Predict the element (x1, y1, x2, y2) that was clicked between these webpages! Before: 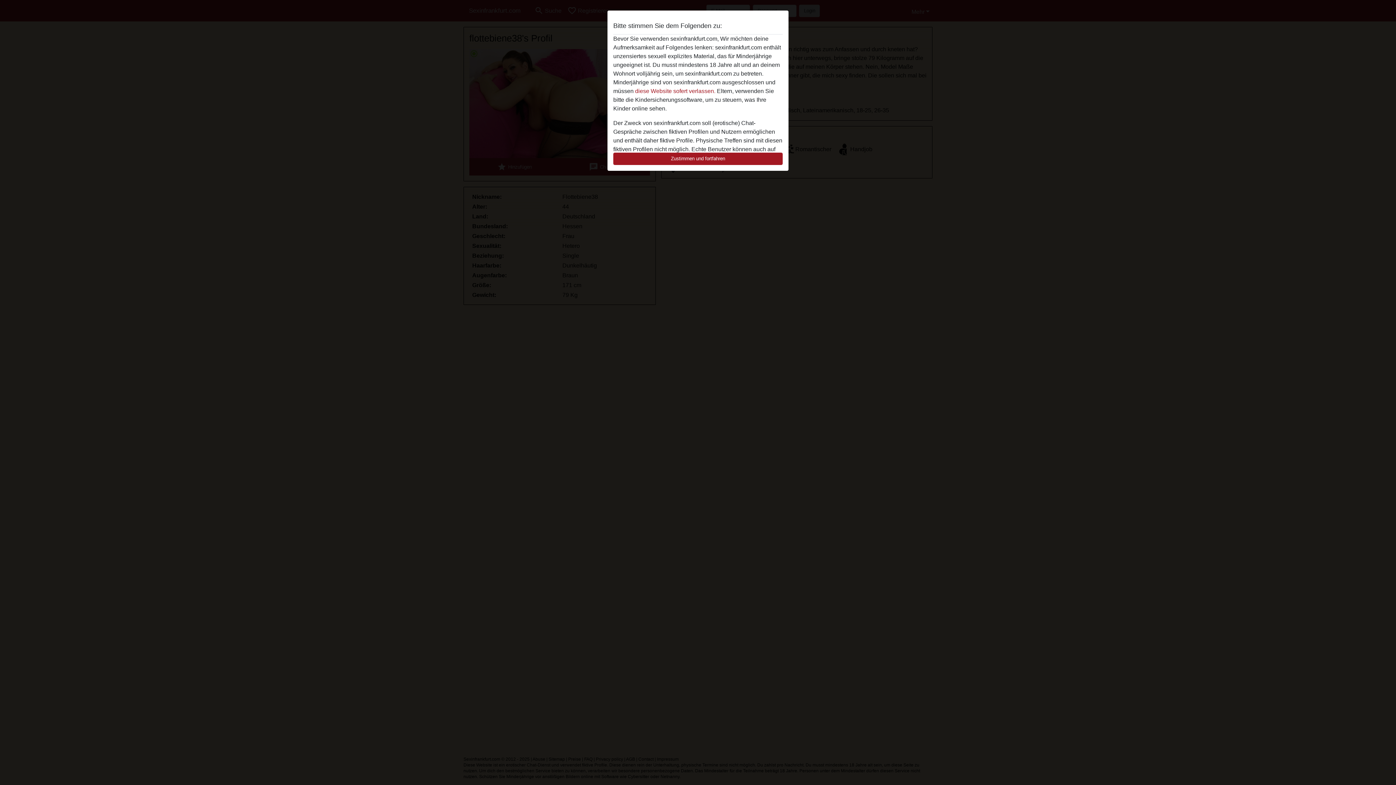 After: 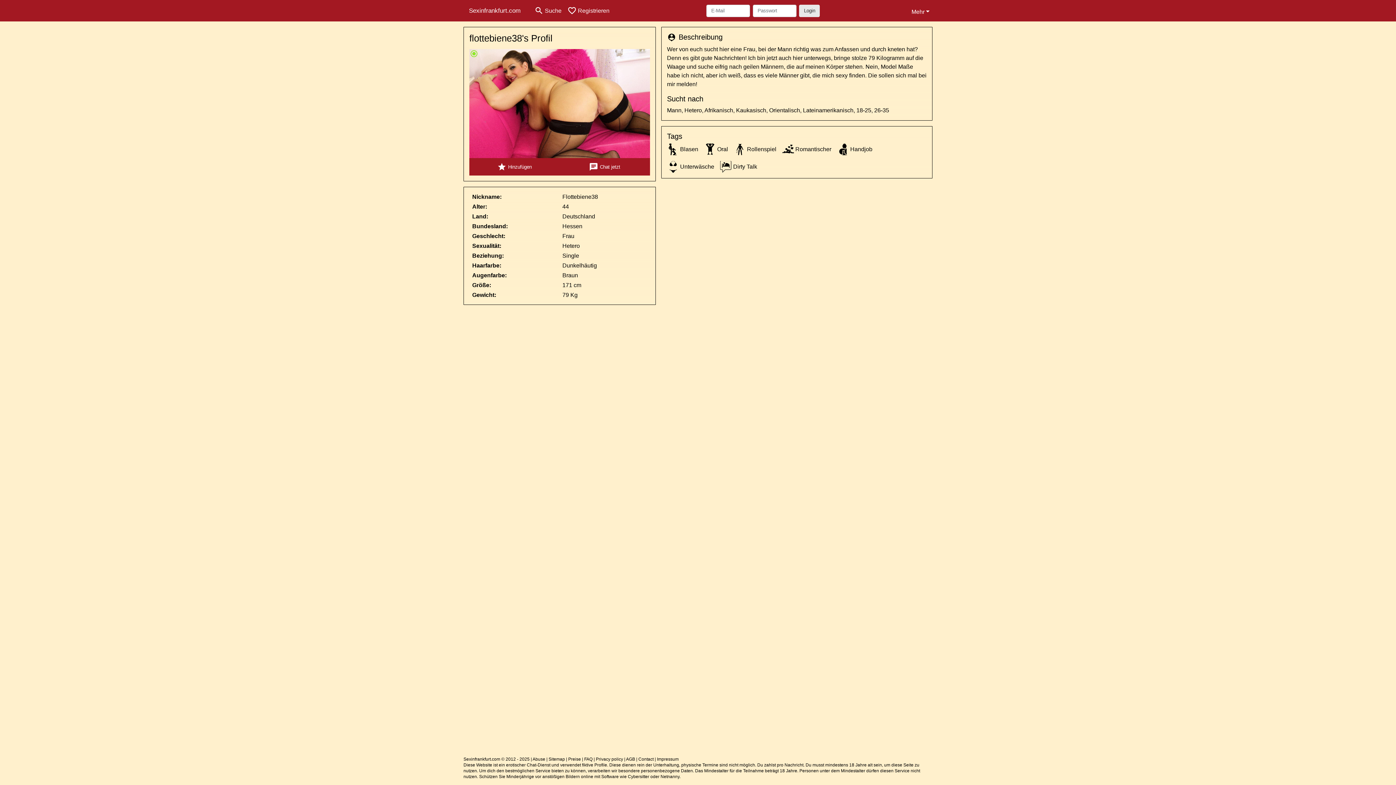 Action: bbox: (613, 152, 782, 165) label: Zustimmen und fortfahren